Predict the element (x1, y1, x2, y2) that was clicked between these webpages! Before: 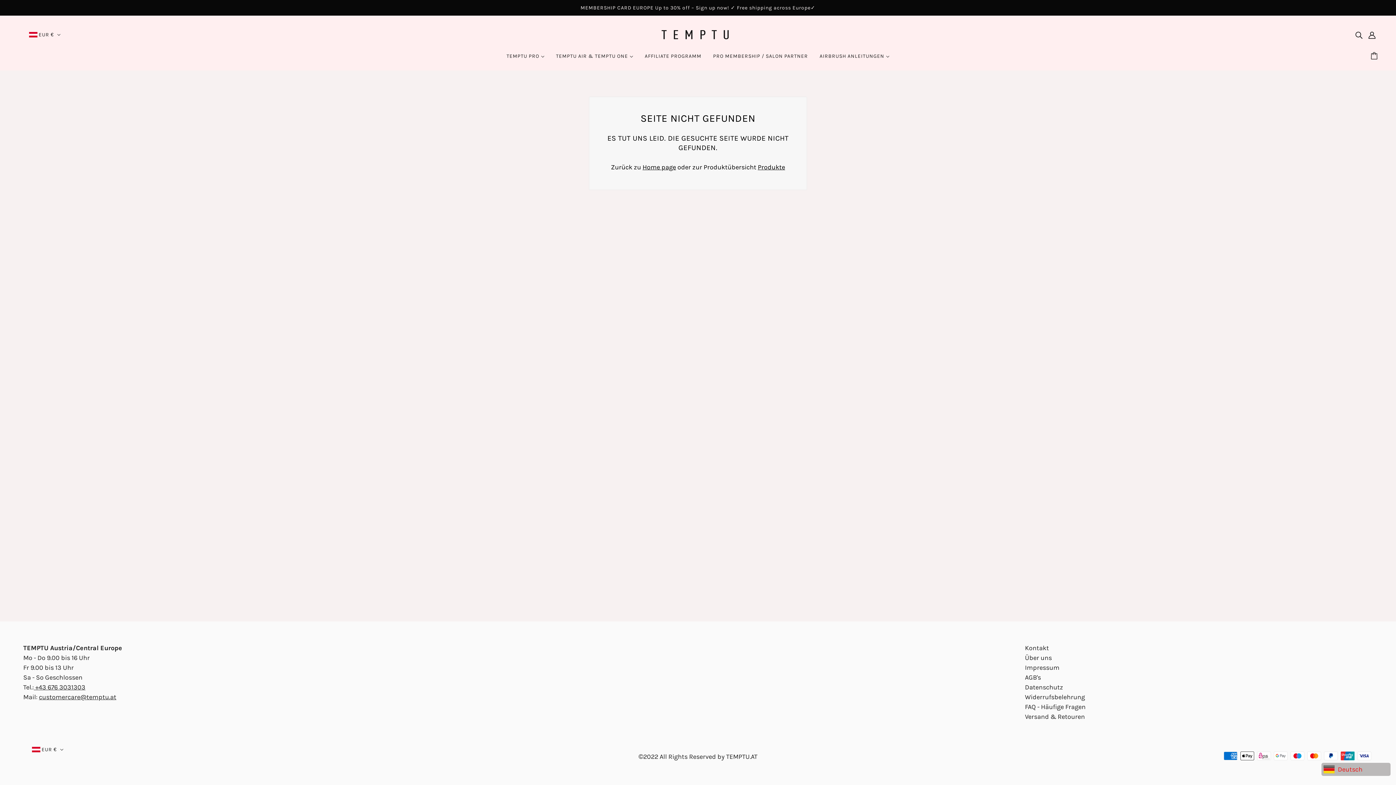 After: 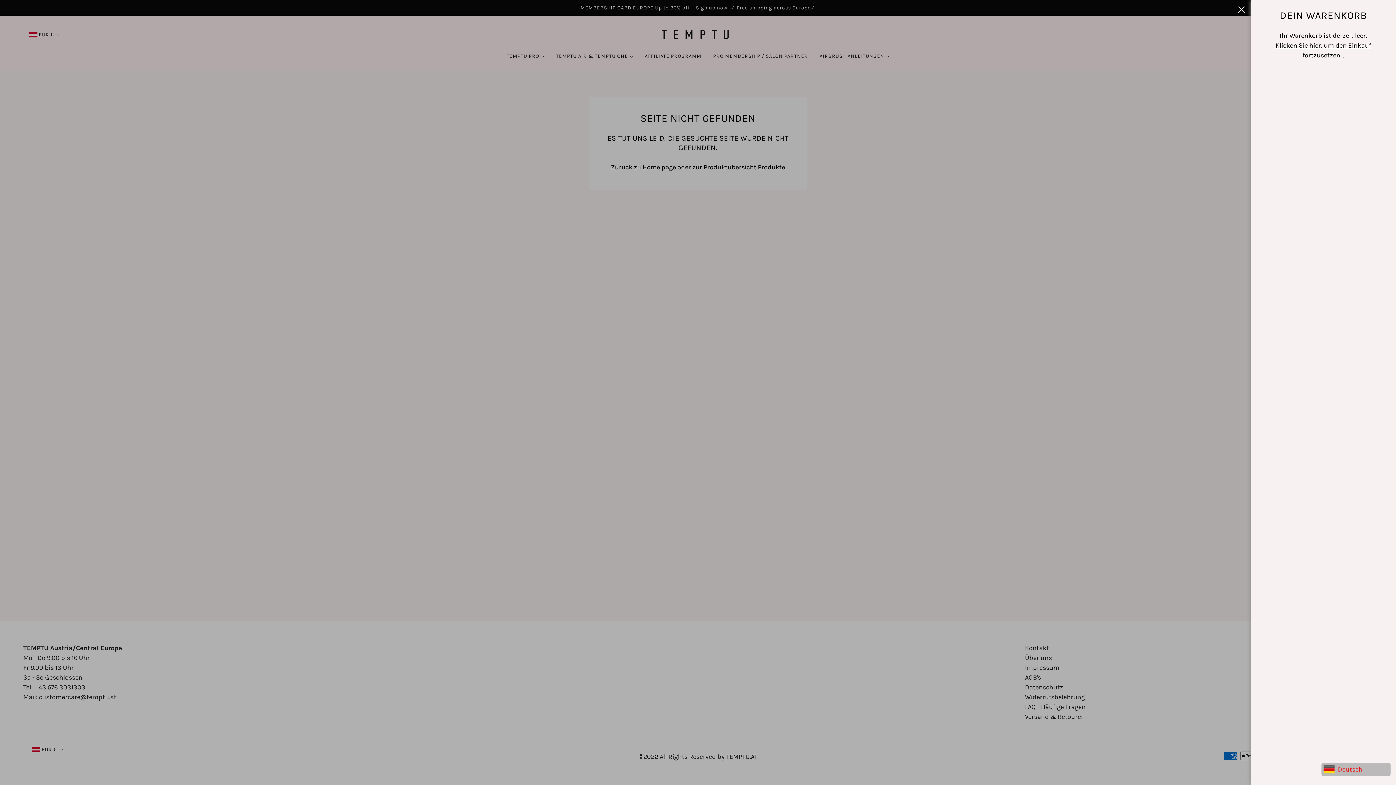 Action: label: Warenkorb bbox: (1366, 45, 1384, 67)